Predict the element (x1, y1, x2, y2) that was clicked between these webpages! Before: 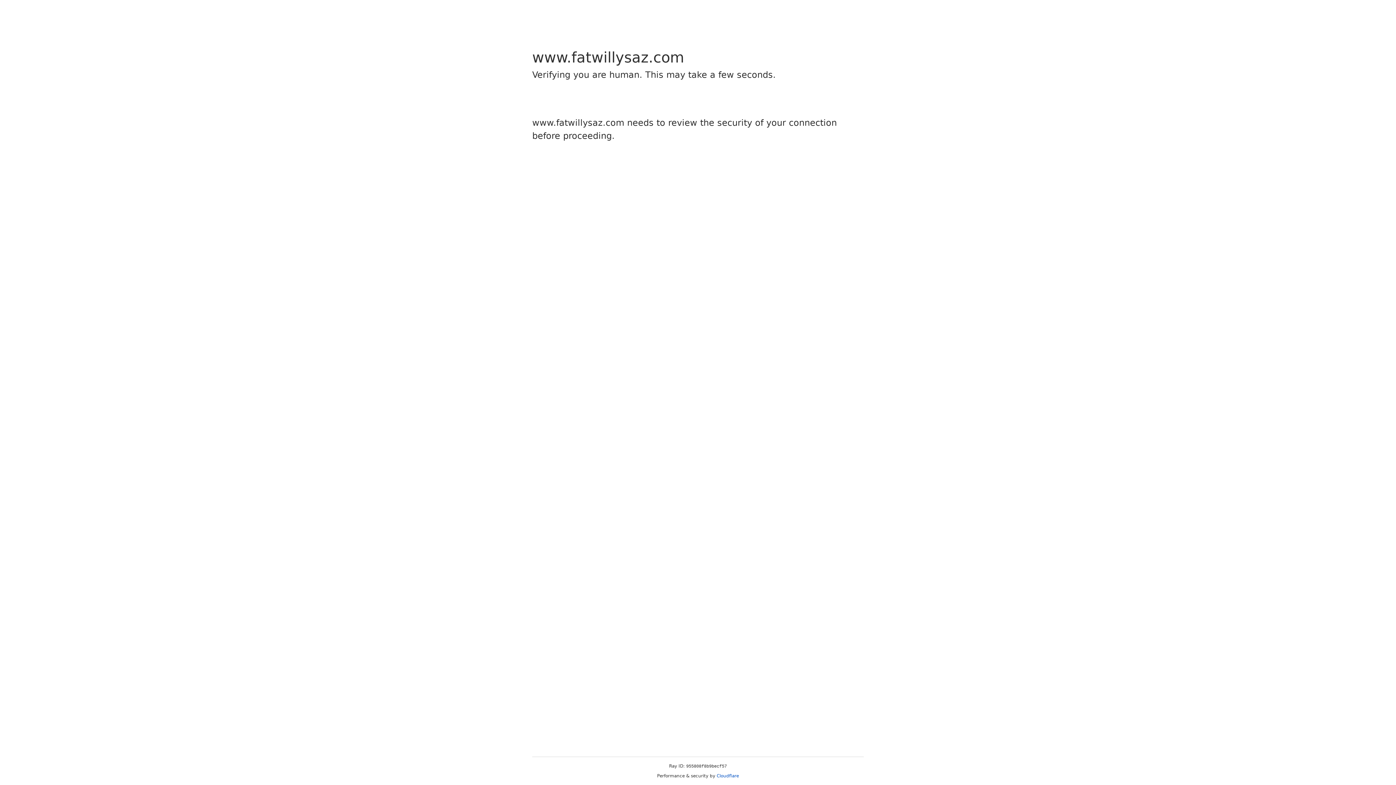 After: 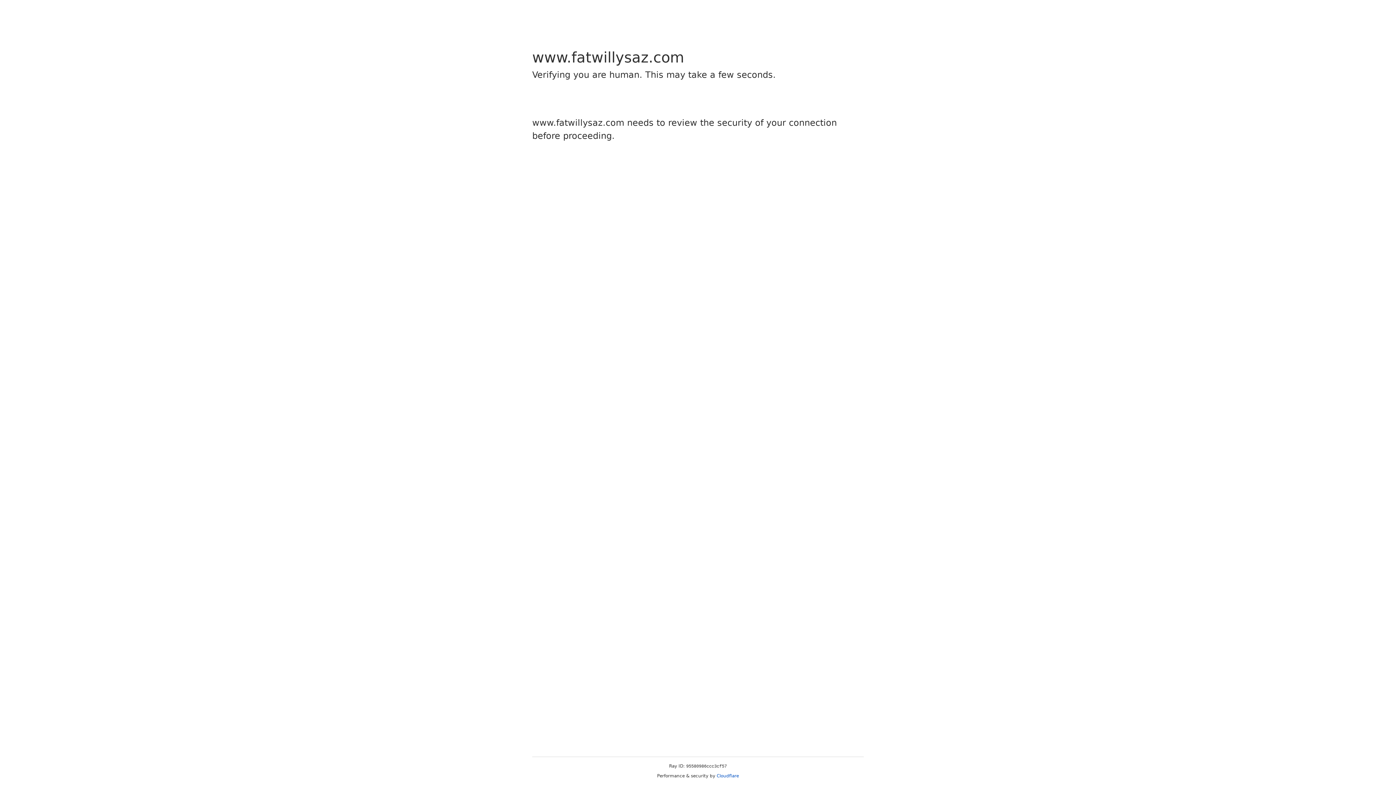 Action: bbox: (716, 773, 739, 778) label: Cloudflare